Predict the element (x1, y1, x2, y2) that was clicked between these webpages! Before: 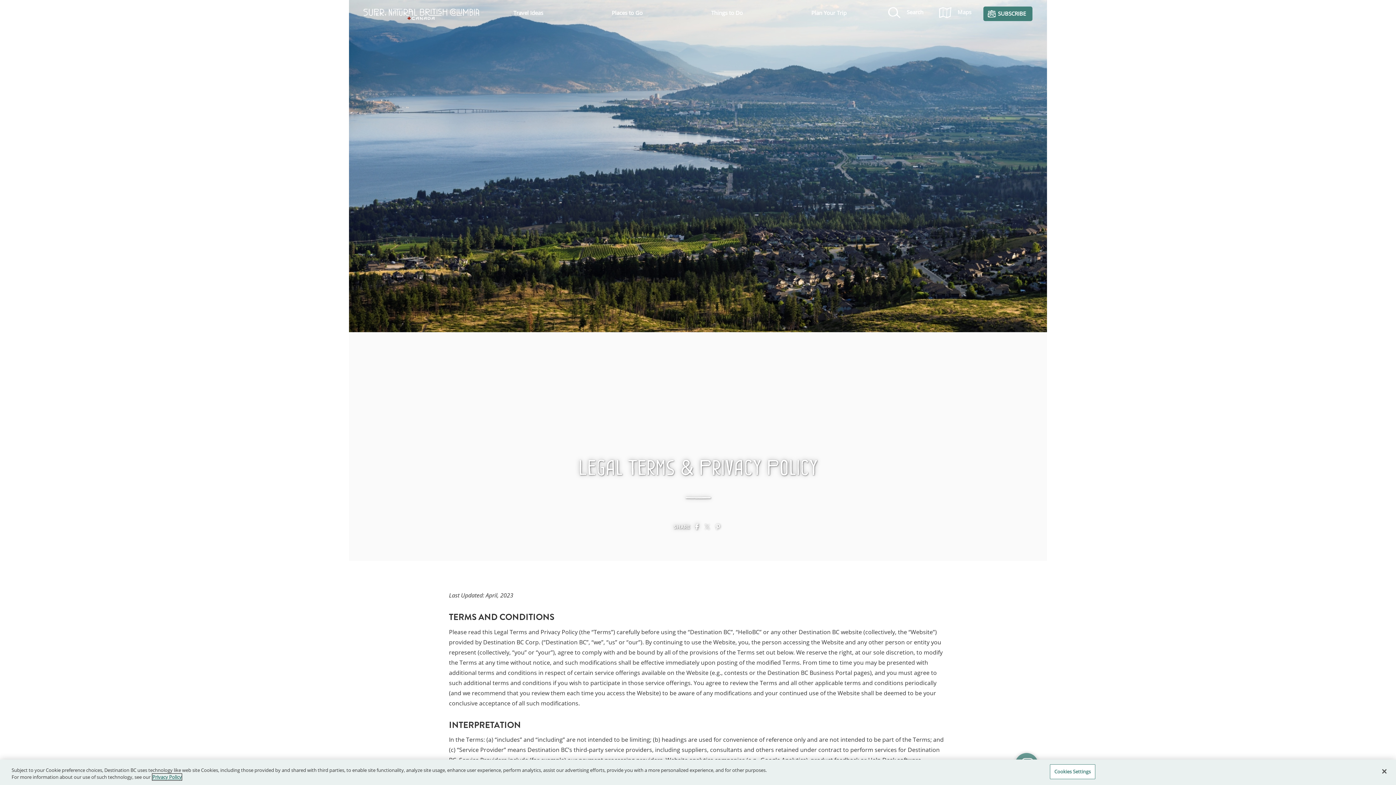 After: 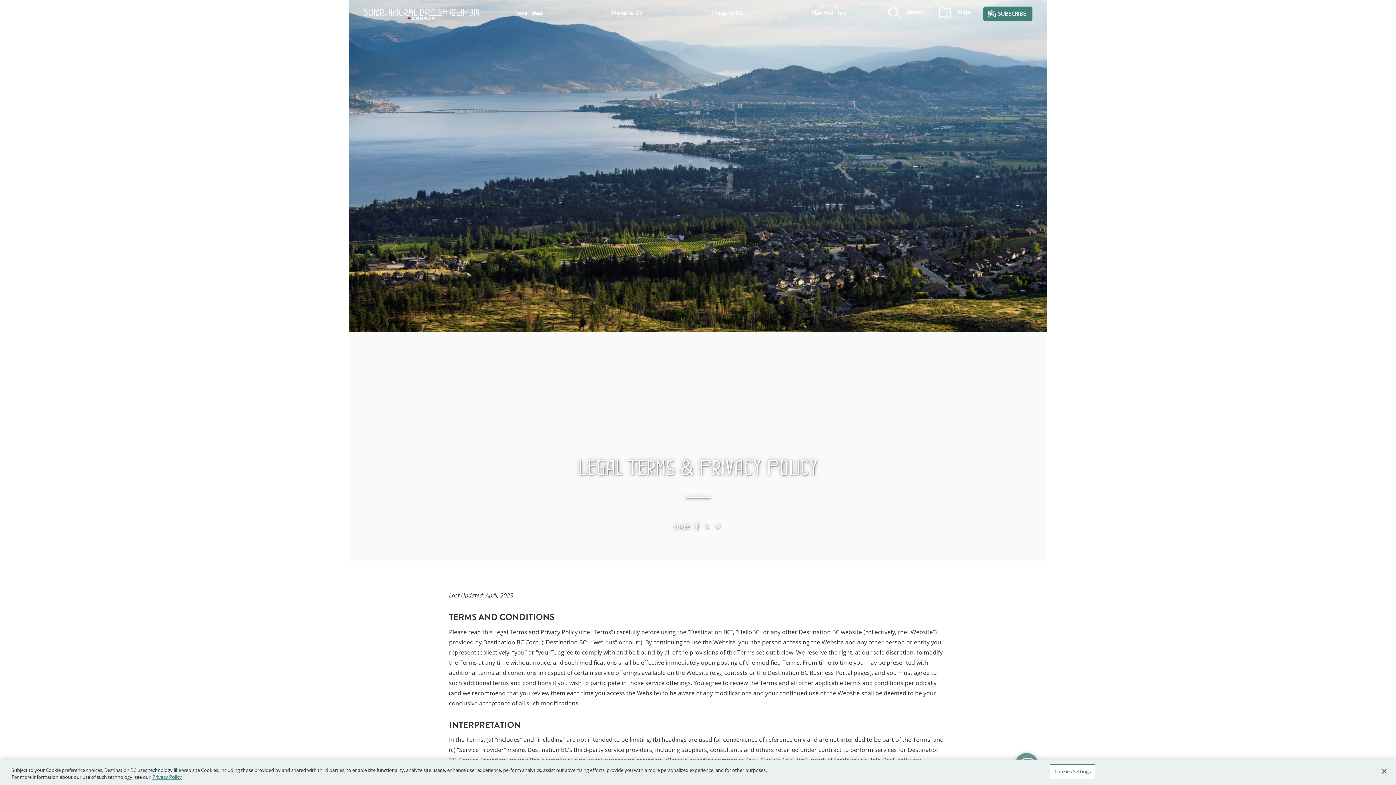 Action: label: PINTEREST bbox: (713, 522, 722, 530)